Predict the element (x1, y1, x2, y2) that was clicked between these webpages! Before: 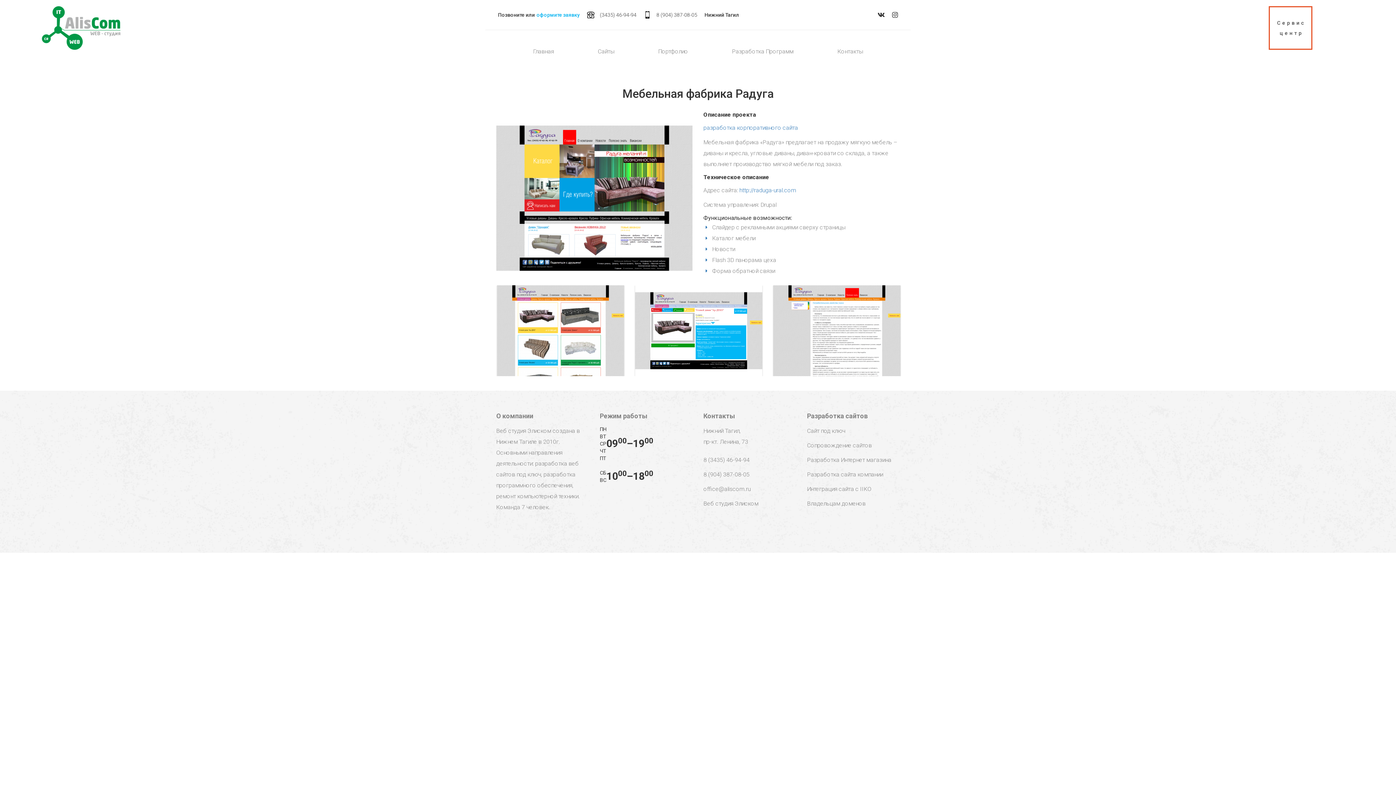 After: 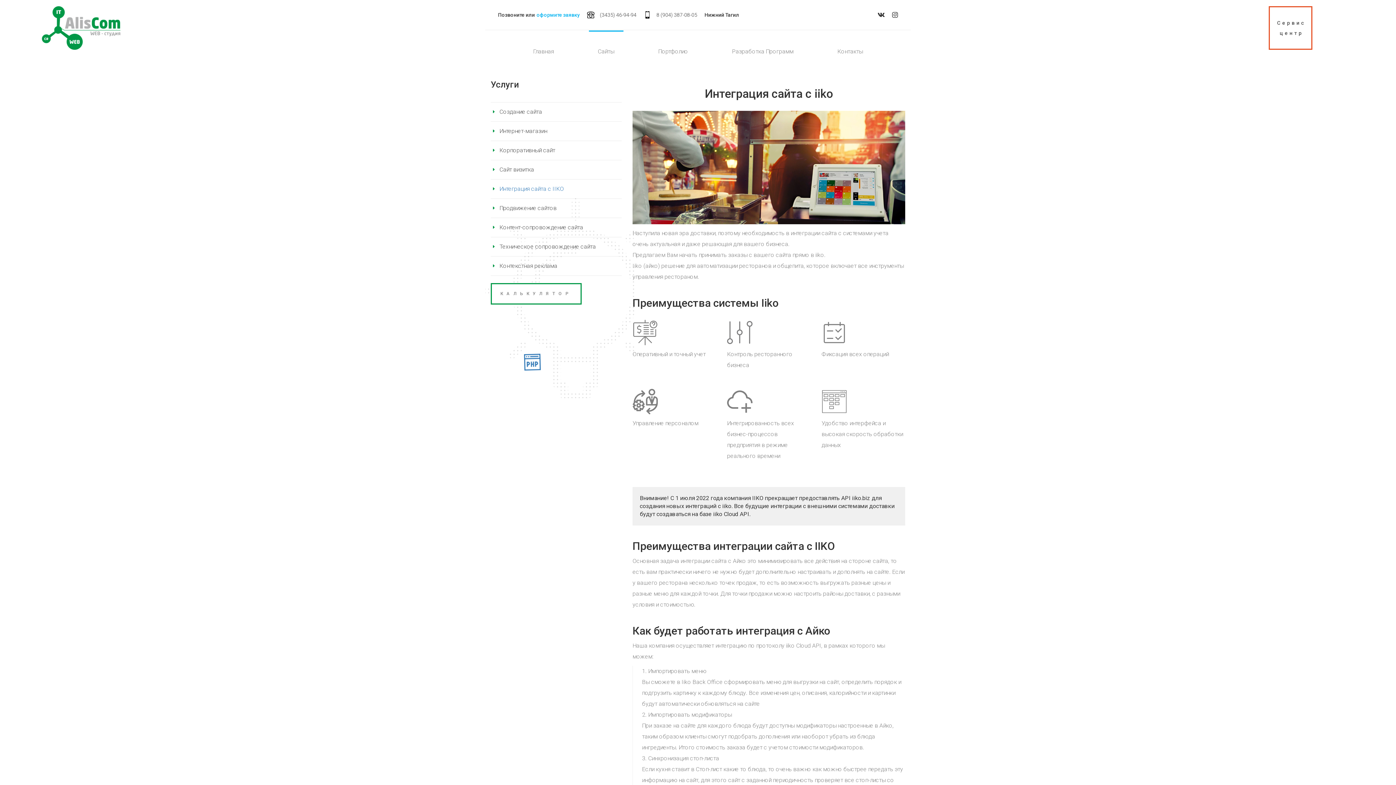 Action: bbox: (807, 484, 871, 494) label: Интеграция сайта с IIKO